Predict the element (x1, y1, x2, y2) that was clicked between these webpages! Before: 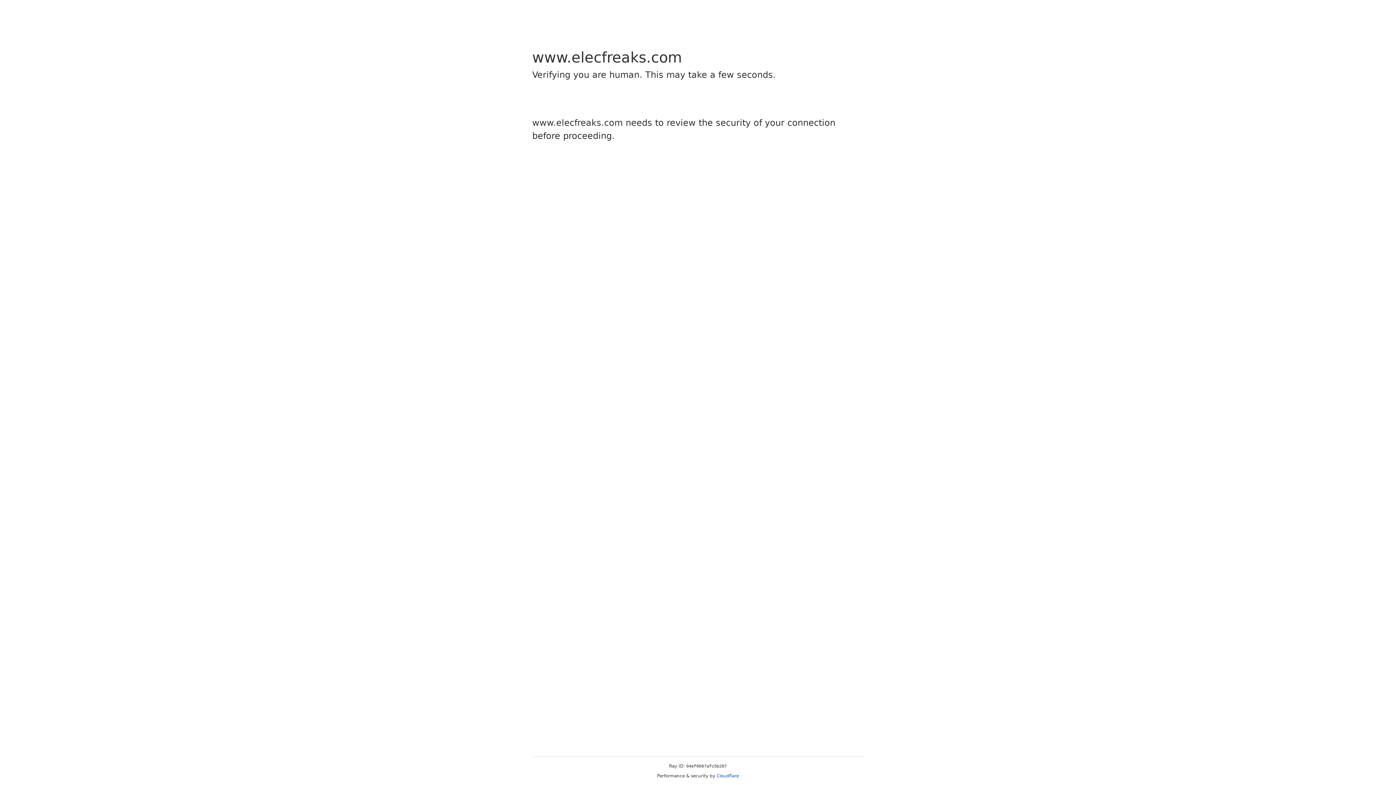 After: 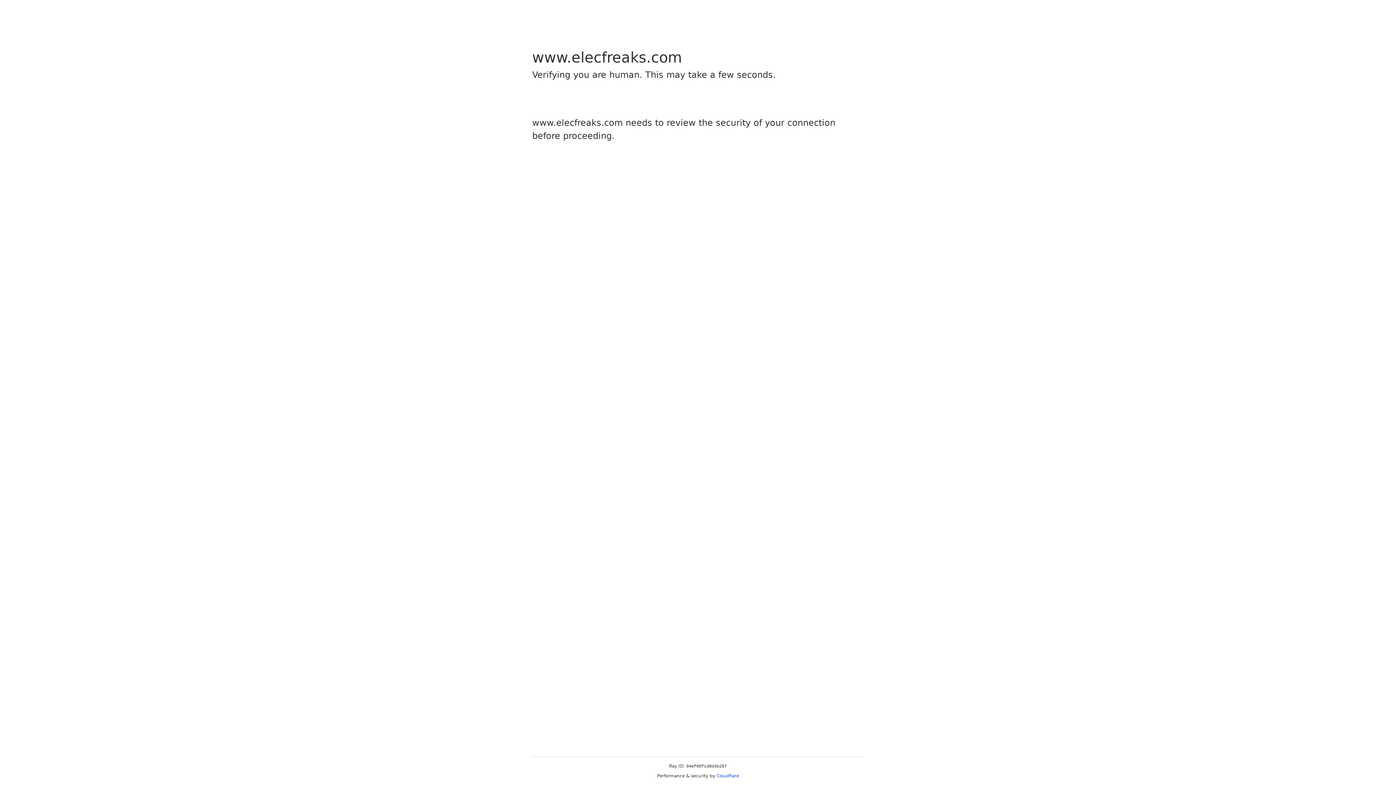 Action: label: Cloudflare bbox: (716, 773, 739, 778)